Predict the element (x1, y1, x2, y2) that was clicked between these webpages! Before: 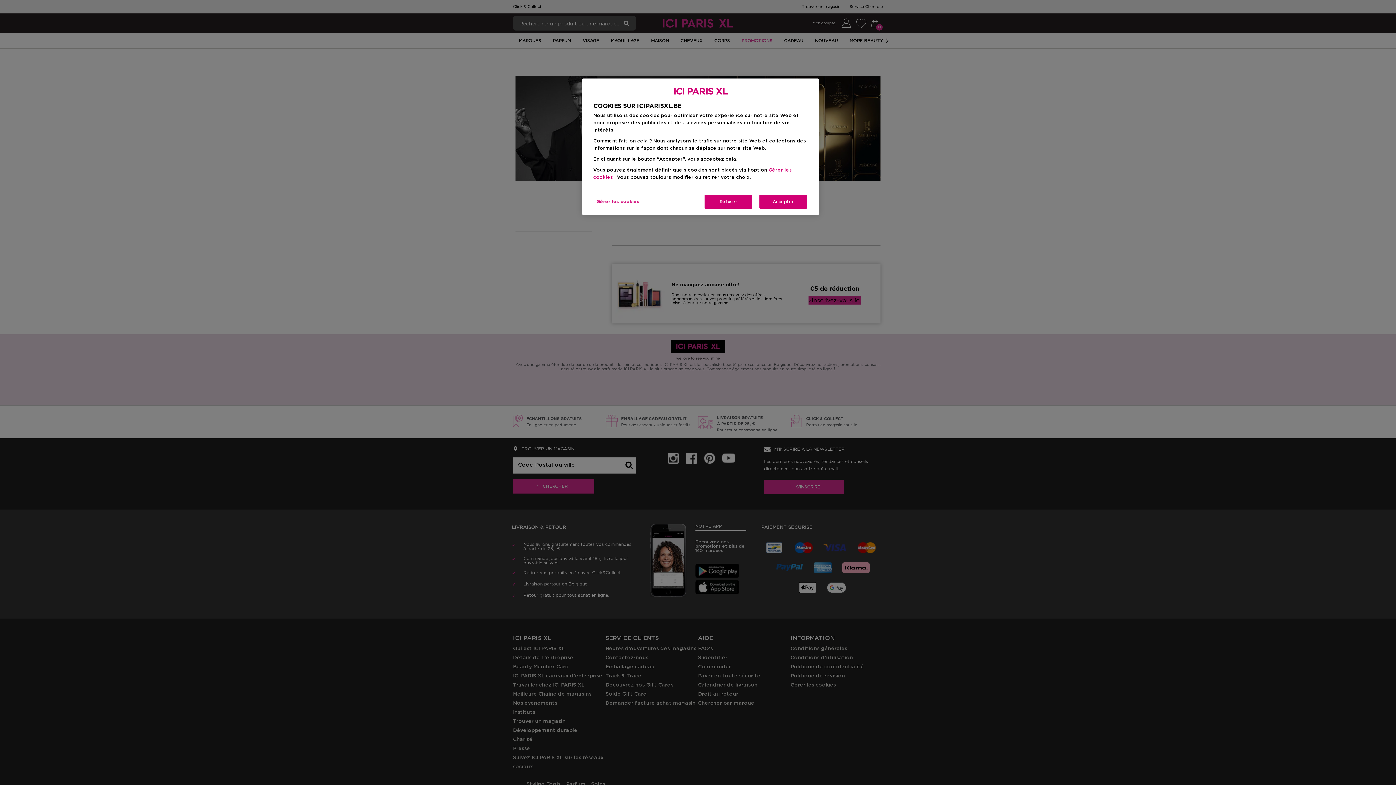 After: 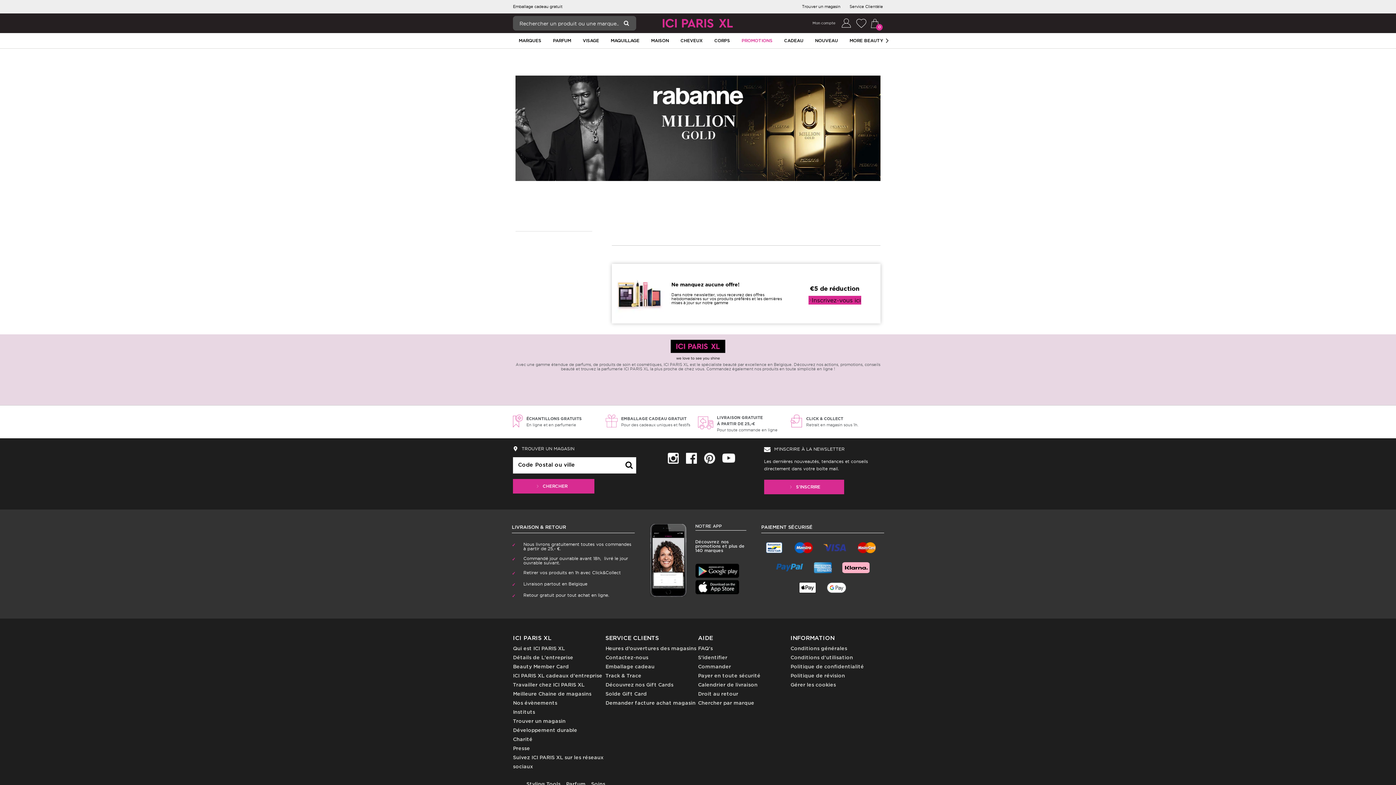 Action: label: Refuser bbox: (704, 194, 753, 209)